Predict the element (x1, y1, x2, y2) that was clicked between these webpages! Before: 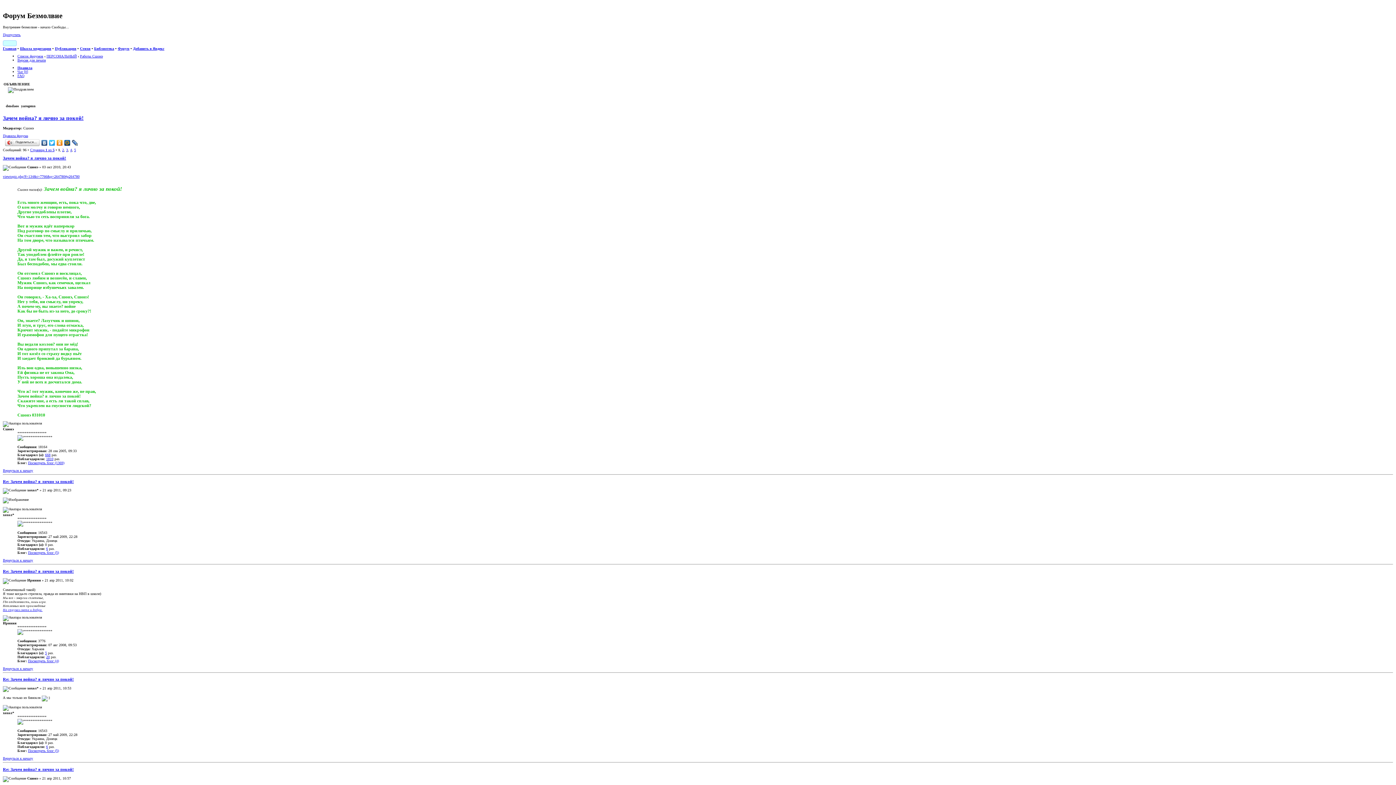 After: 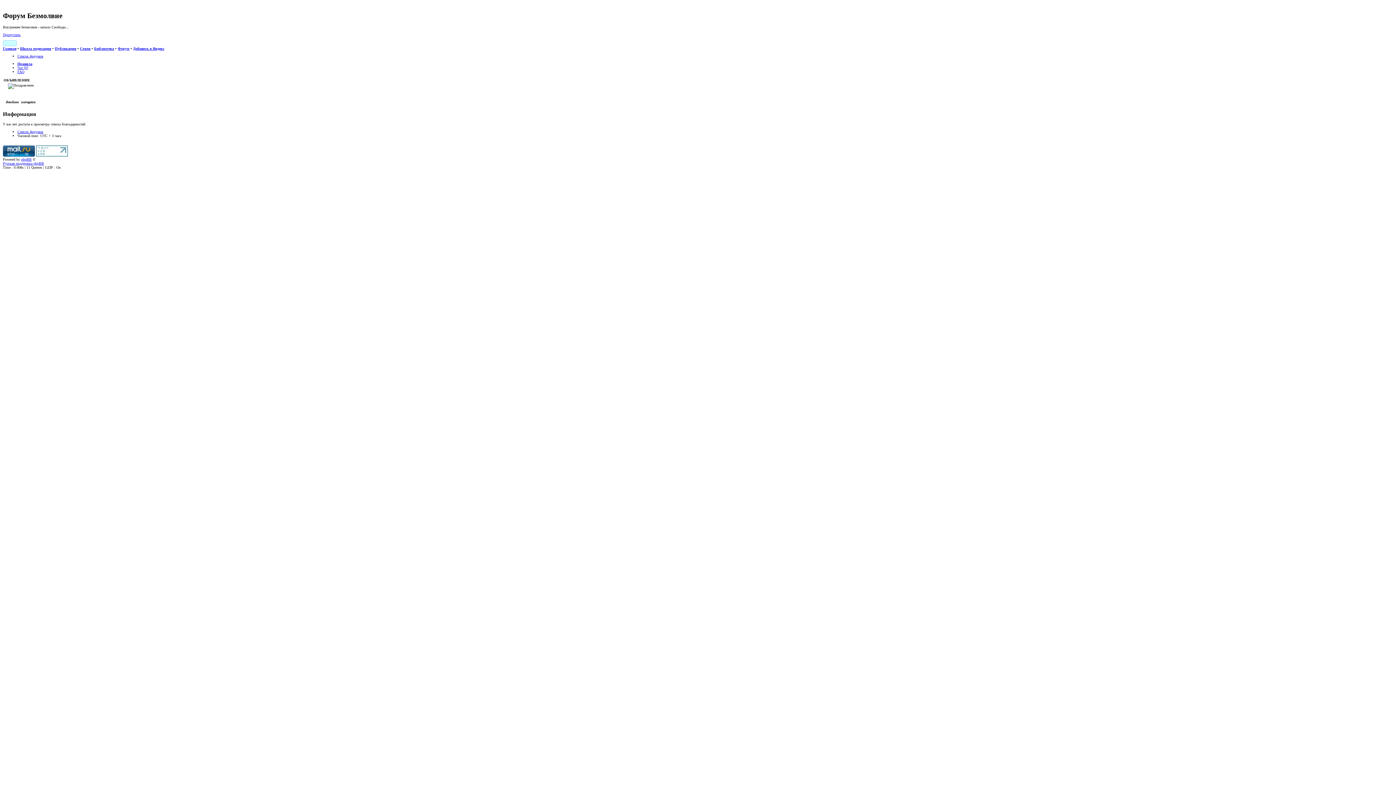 Action: label: 668 bbox: (45, 453, 50, 457)